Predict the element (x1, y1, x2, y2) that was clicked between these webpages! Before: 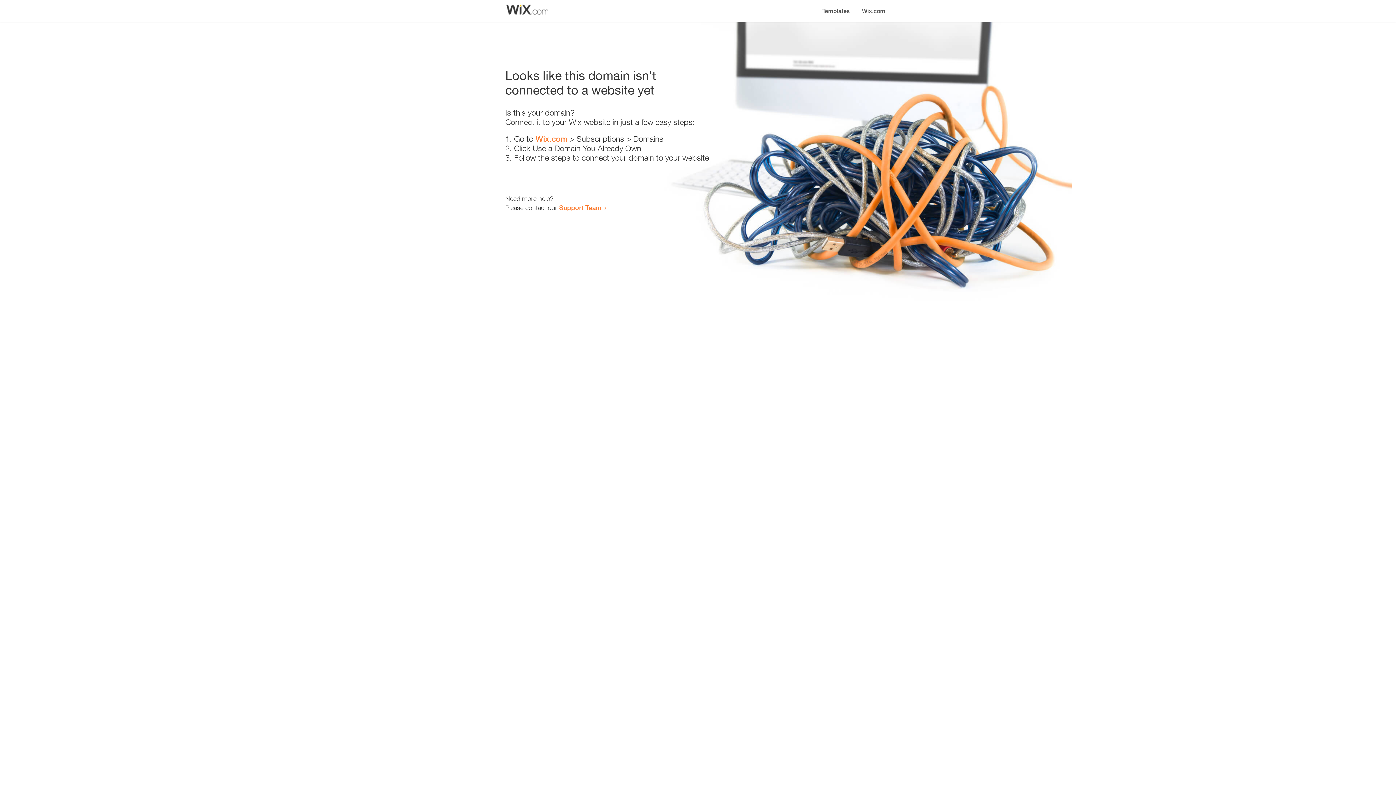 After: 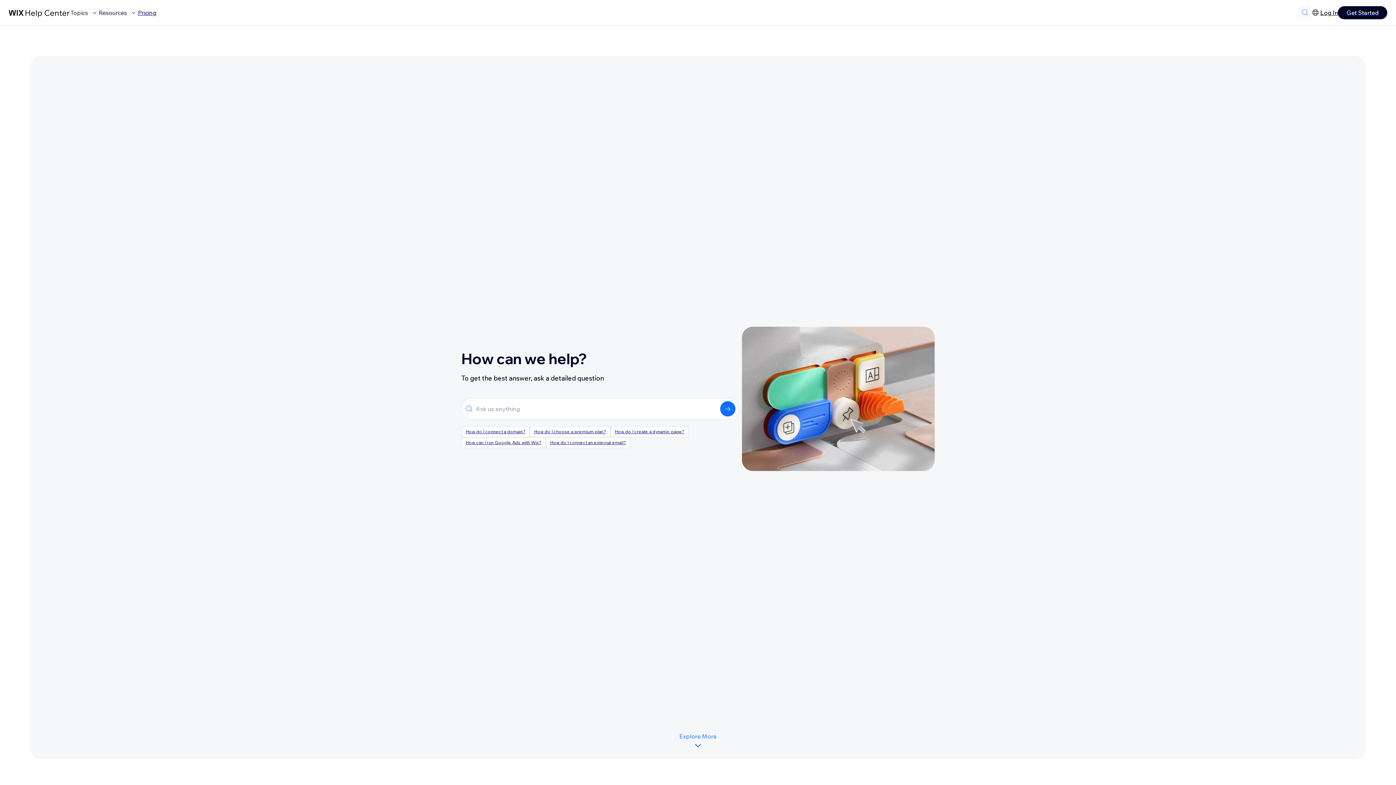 Action: bbox: (559, 203, 601, 211) label: Support Team